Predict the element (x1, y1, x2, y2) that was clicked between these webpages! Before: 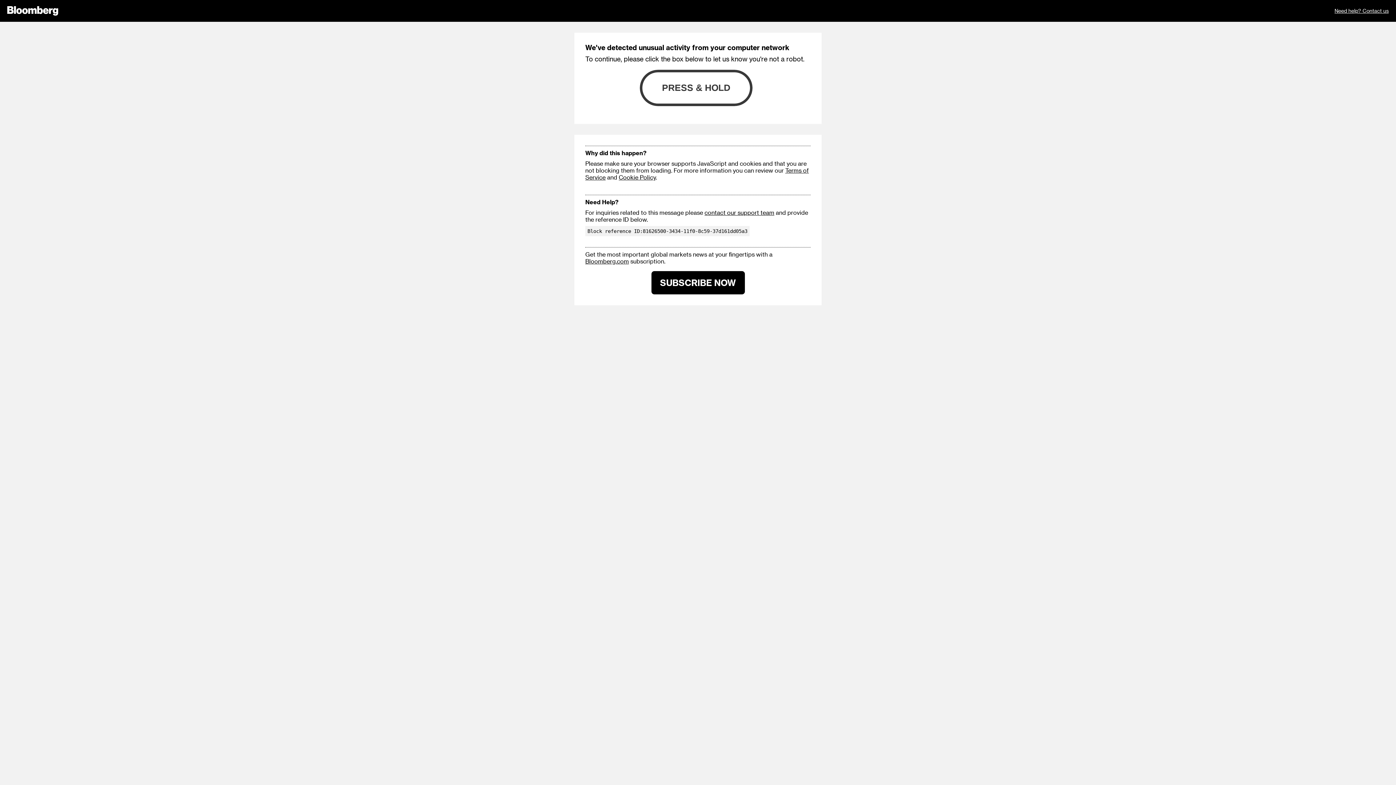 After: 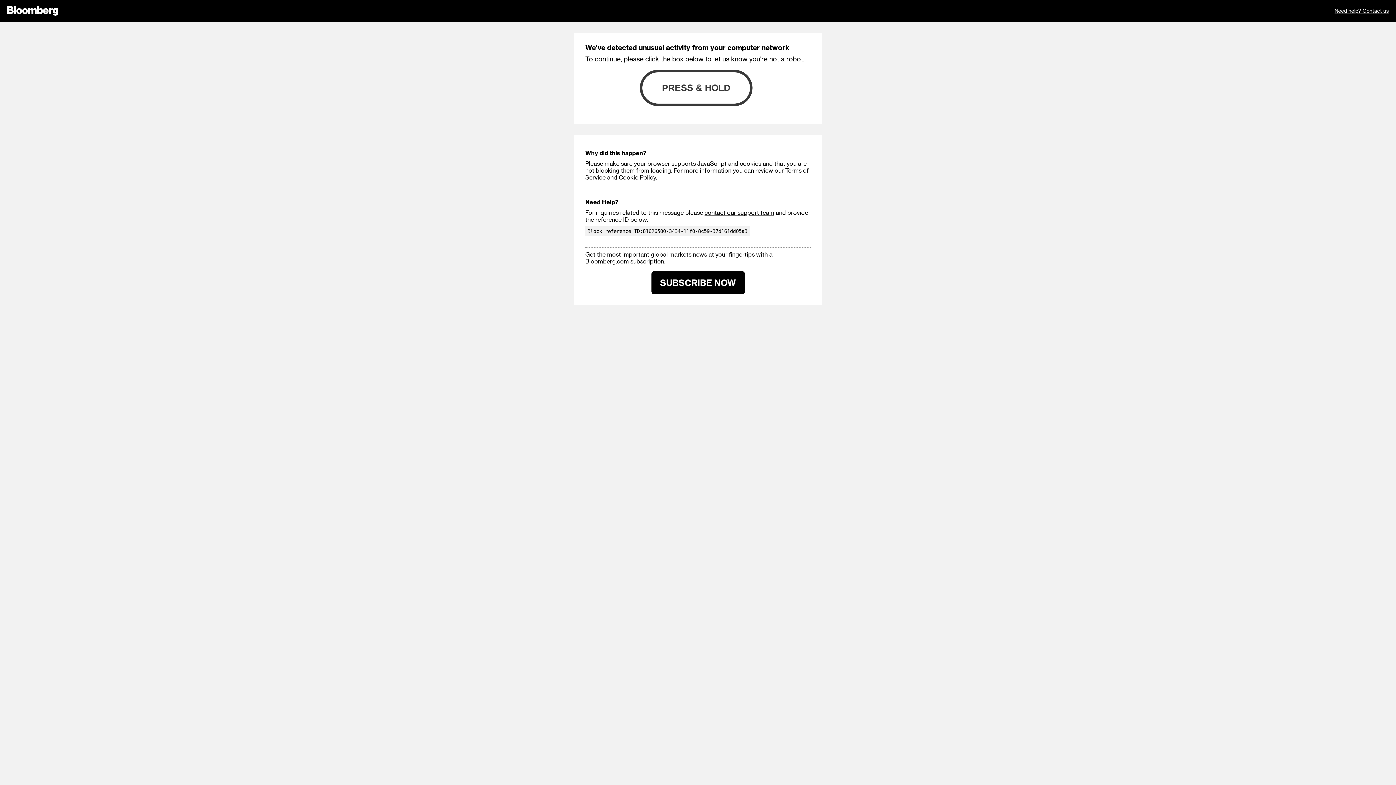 Action: bbox: (585, 257, 629, 264) label: Bloomberg.com